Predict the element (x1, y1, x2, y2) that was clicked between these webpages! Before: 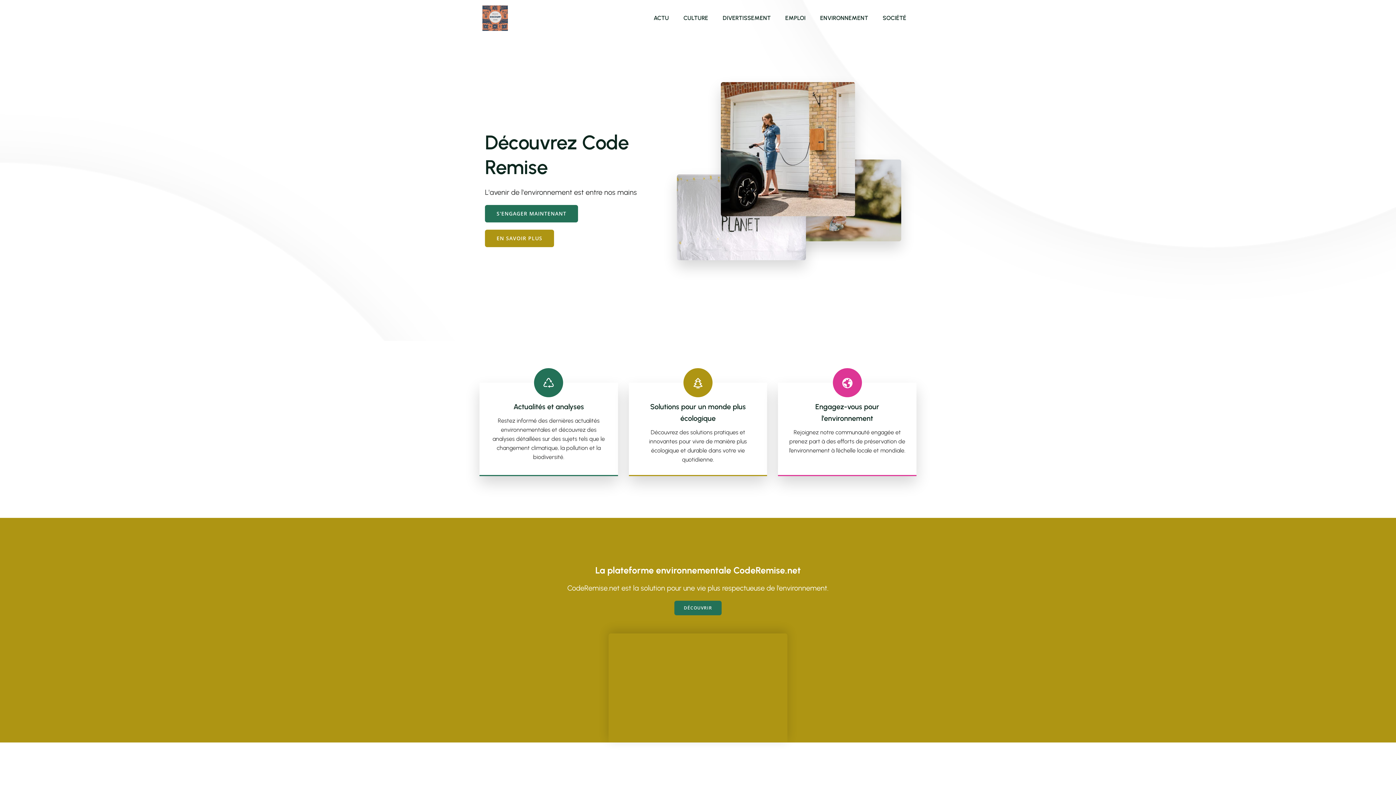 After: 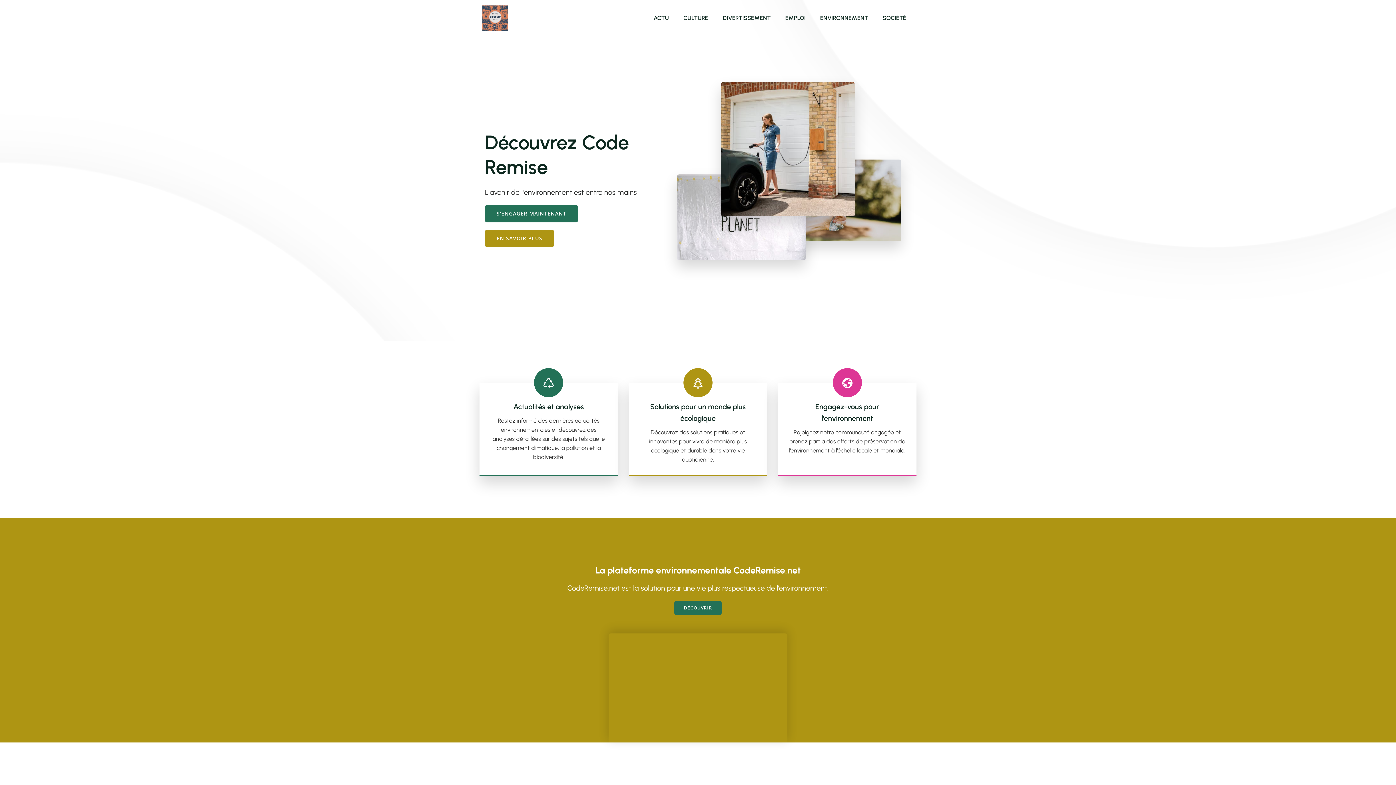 Action: label: DÉCOUVRIR bbox: (674, 601, 721, 615)